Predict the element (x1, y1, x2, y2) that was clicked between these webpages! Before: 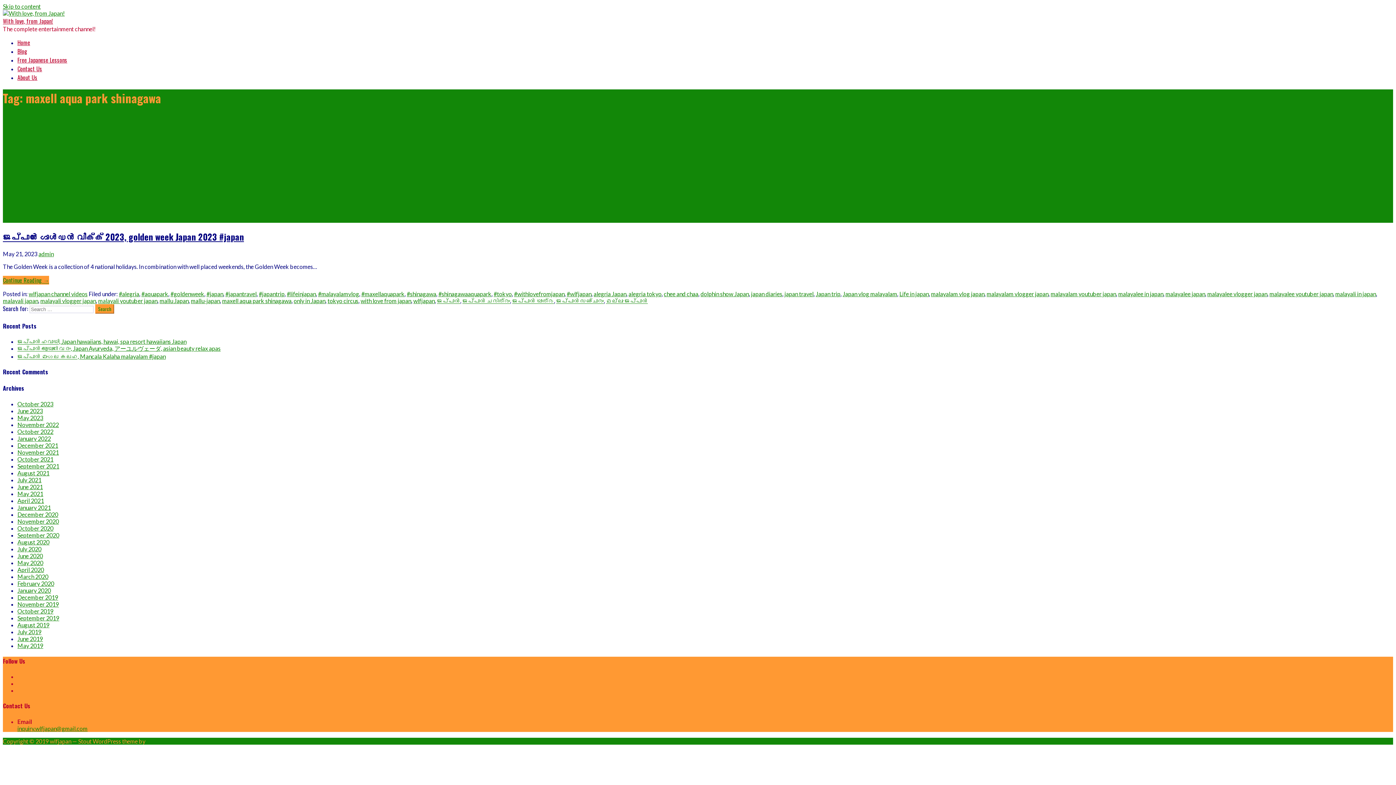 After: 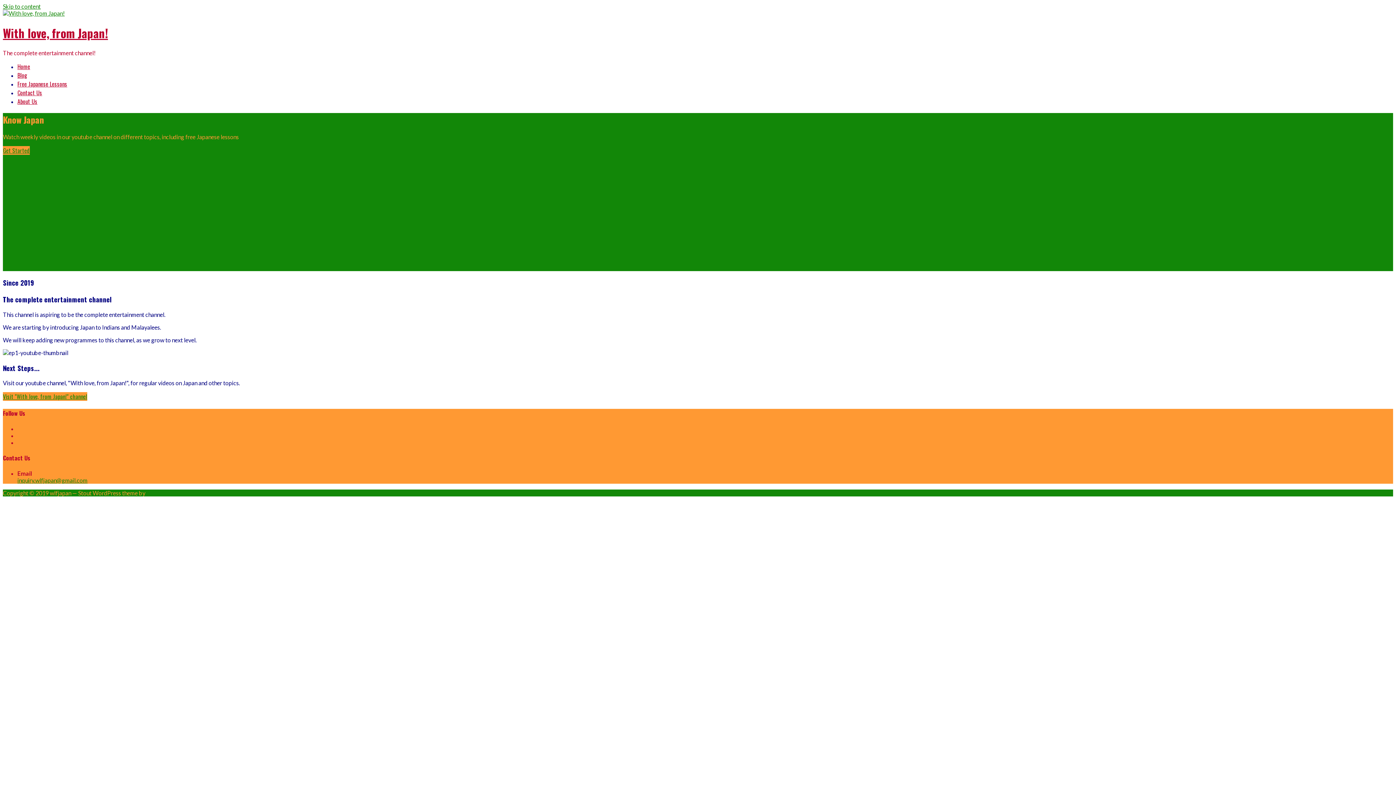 Action: bbox: (17, 38, 30, 46) label: Home